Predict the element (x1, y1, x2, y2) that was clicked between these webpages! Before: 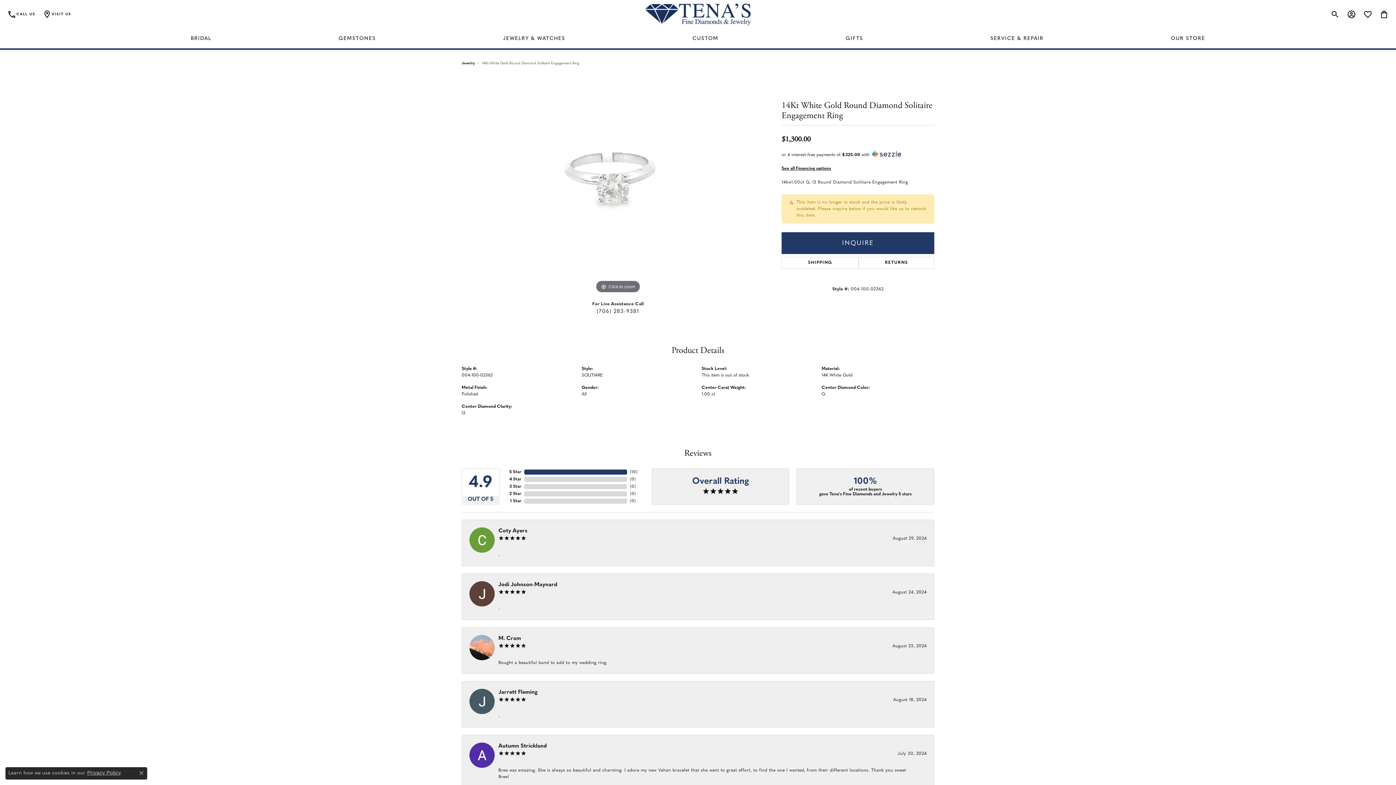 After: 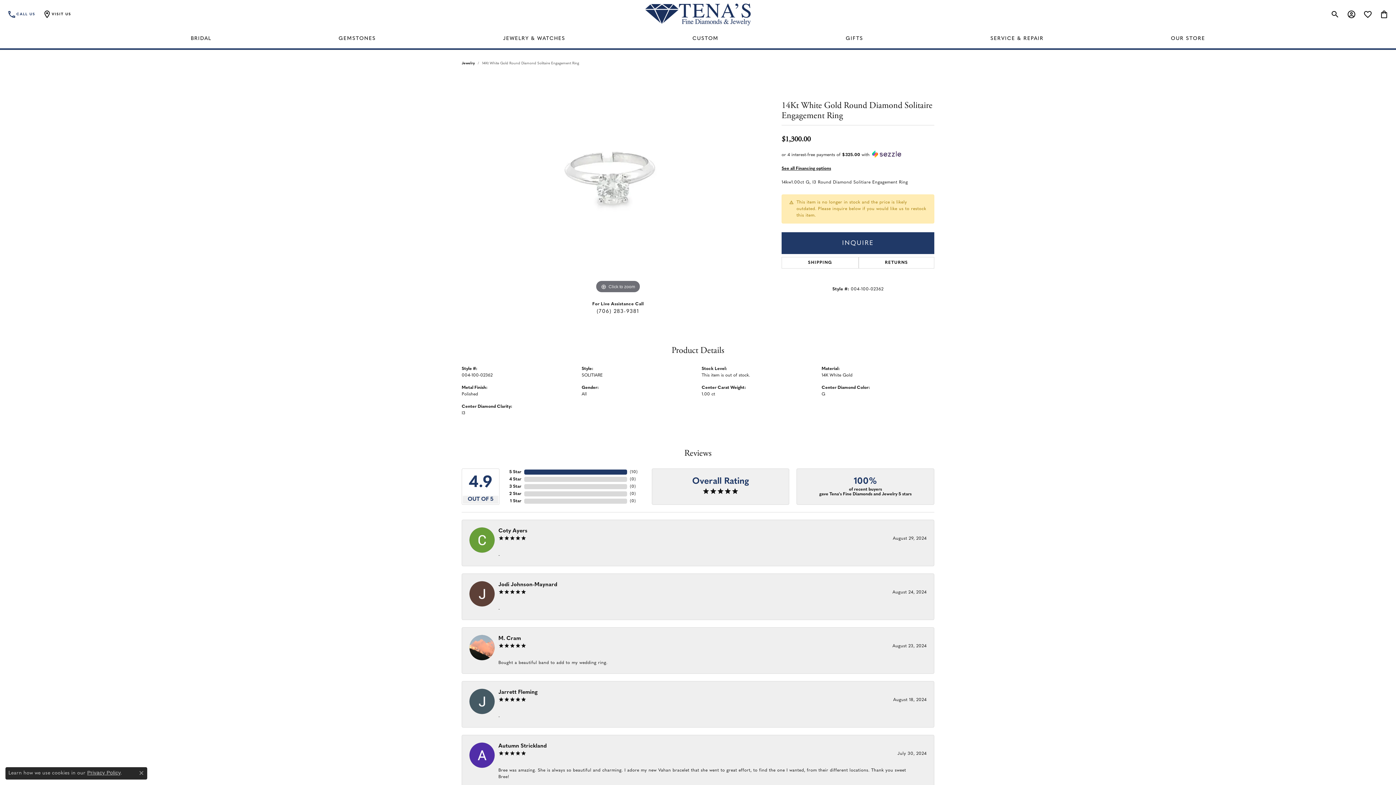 Action: bbox: (7, 7, 35, 21) label: CALL US